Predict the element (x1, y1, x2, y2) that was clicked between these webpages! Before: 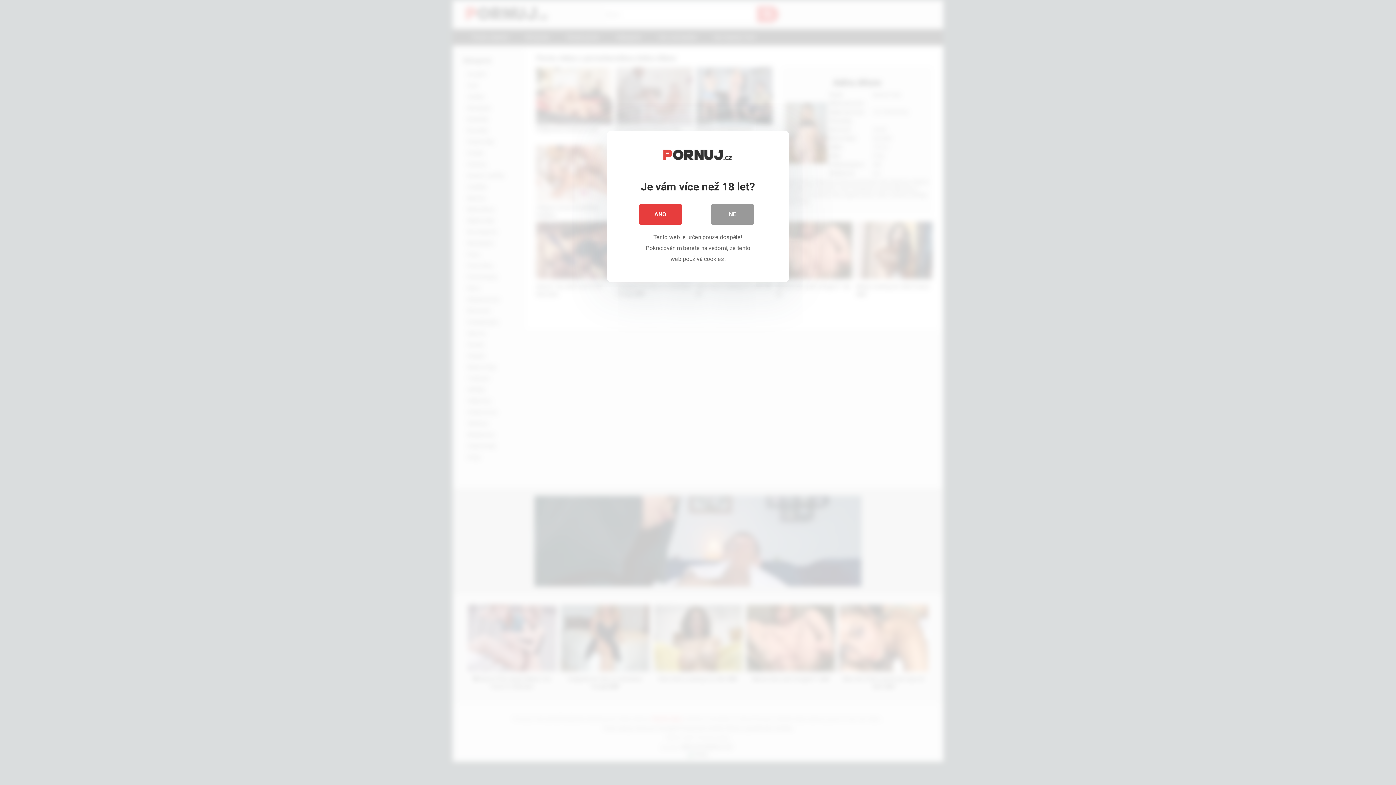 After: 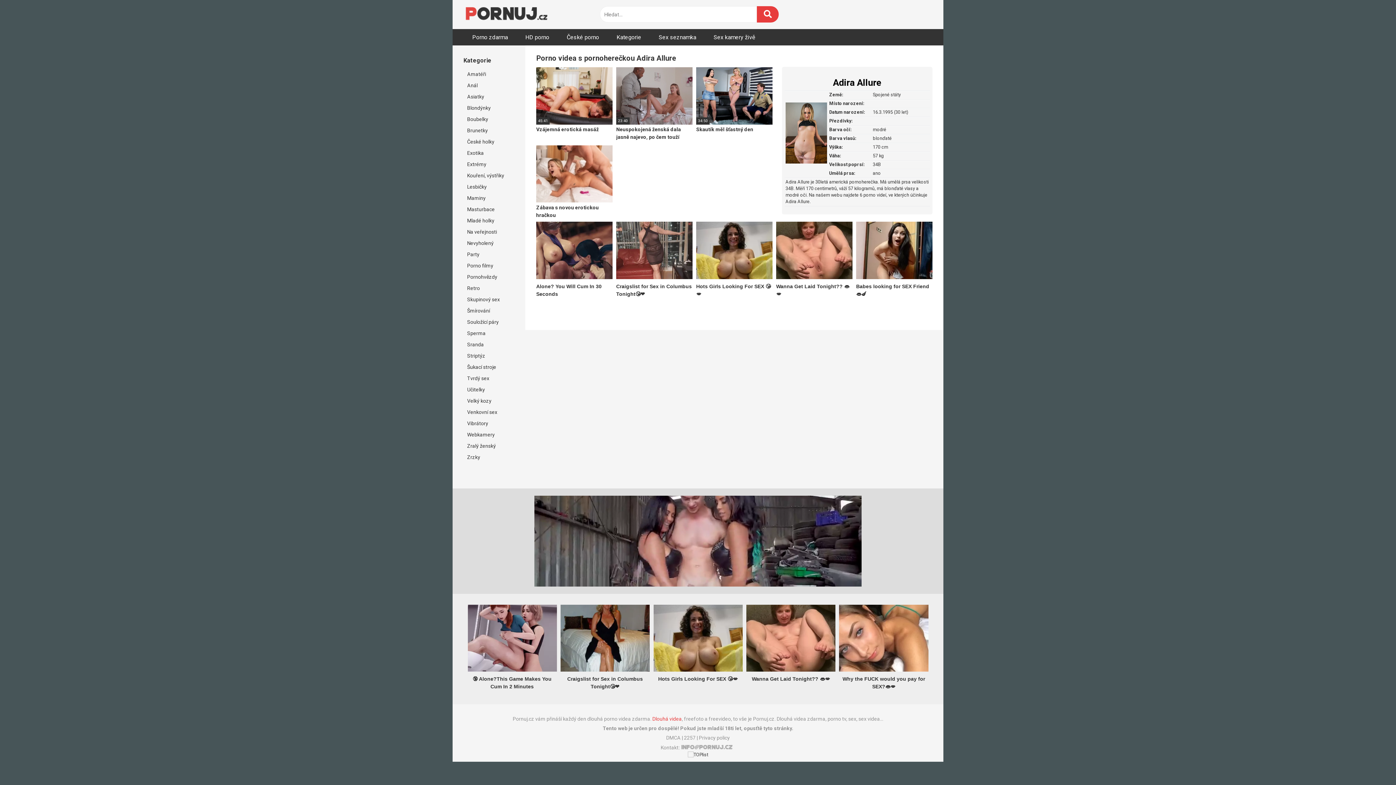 Action: bbox: (638, 204, 682, 224) label: ANO